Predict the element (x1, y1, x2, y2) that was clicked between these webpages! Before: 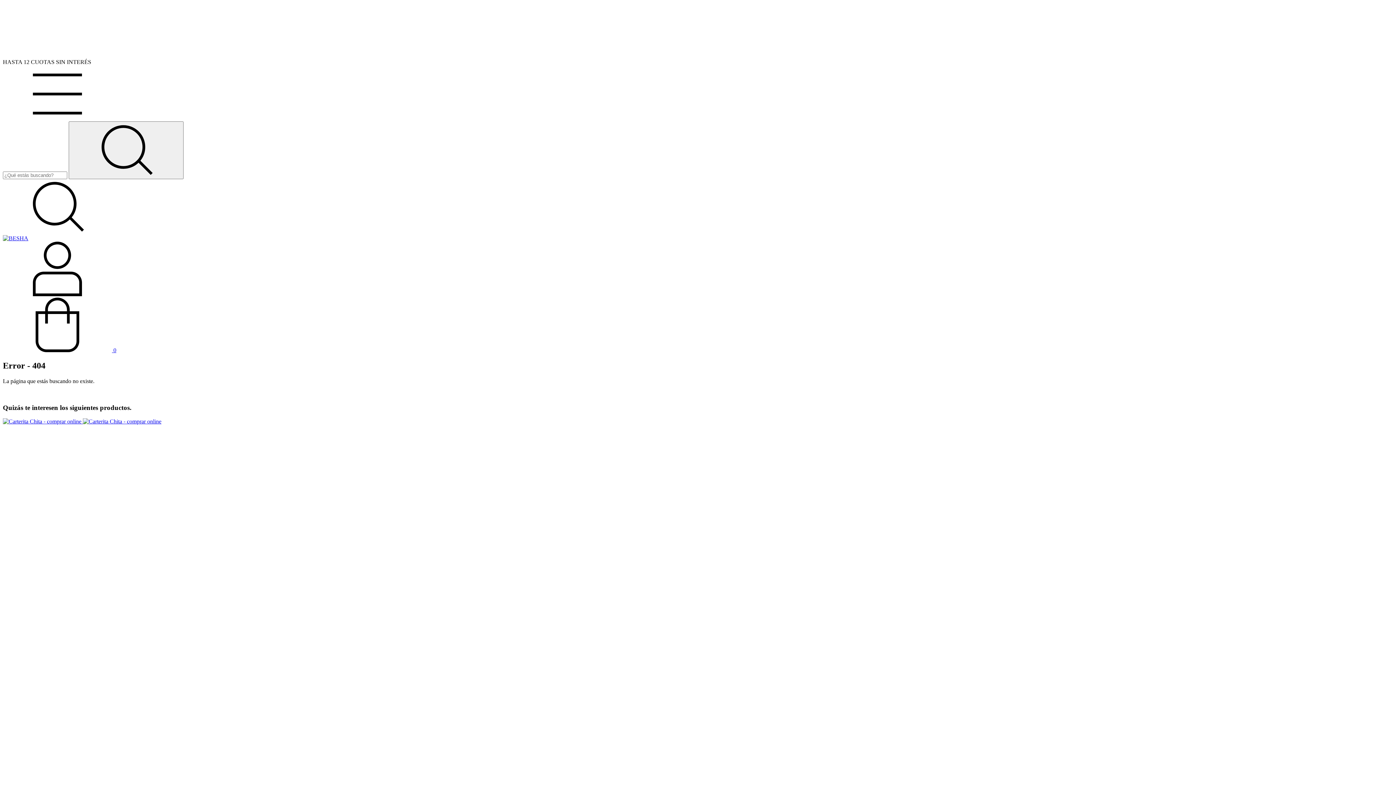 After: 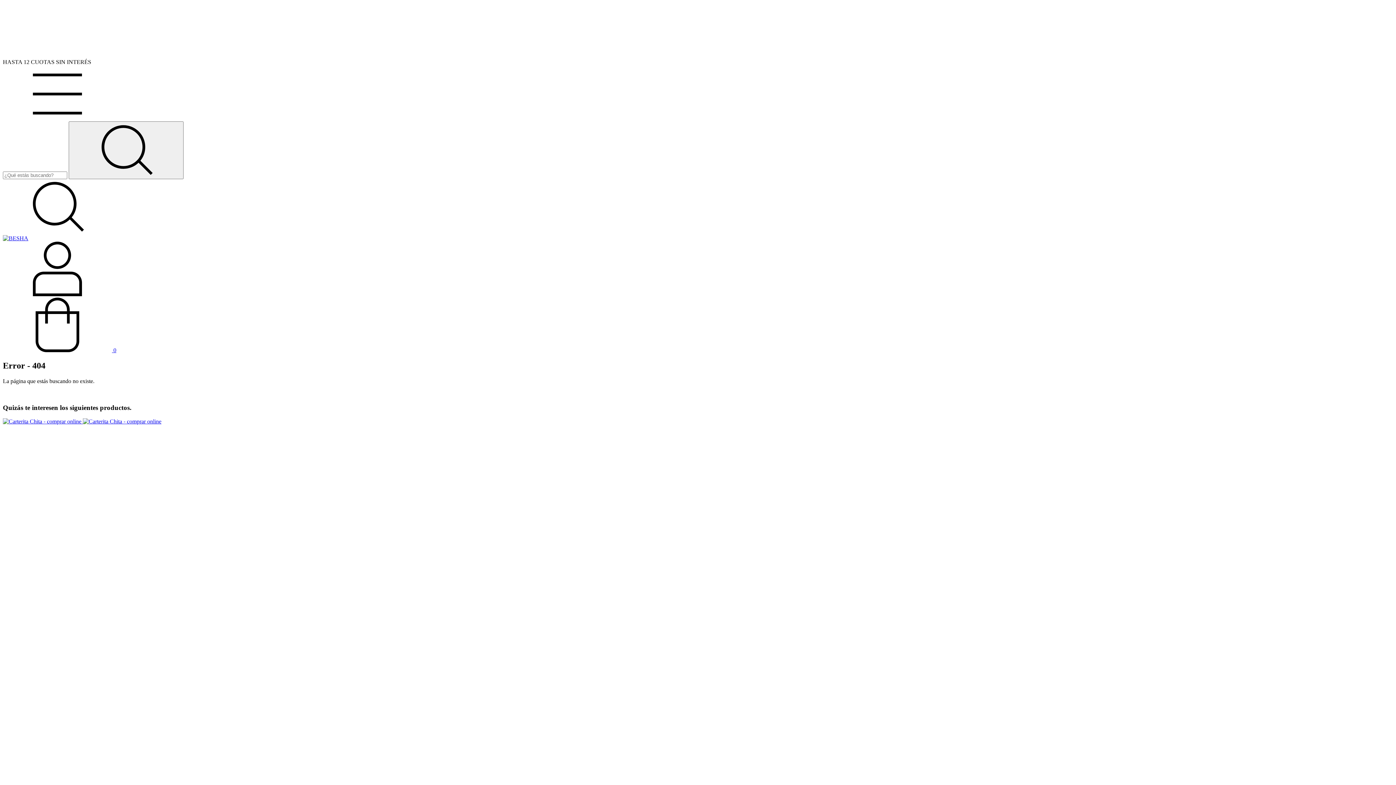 Action: bbox: (2, 114, 112, 121) label: Menú